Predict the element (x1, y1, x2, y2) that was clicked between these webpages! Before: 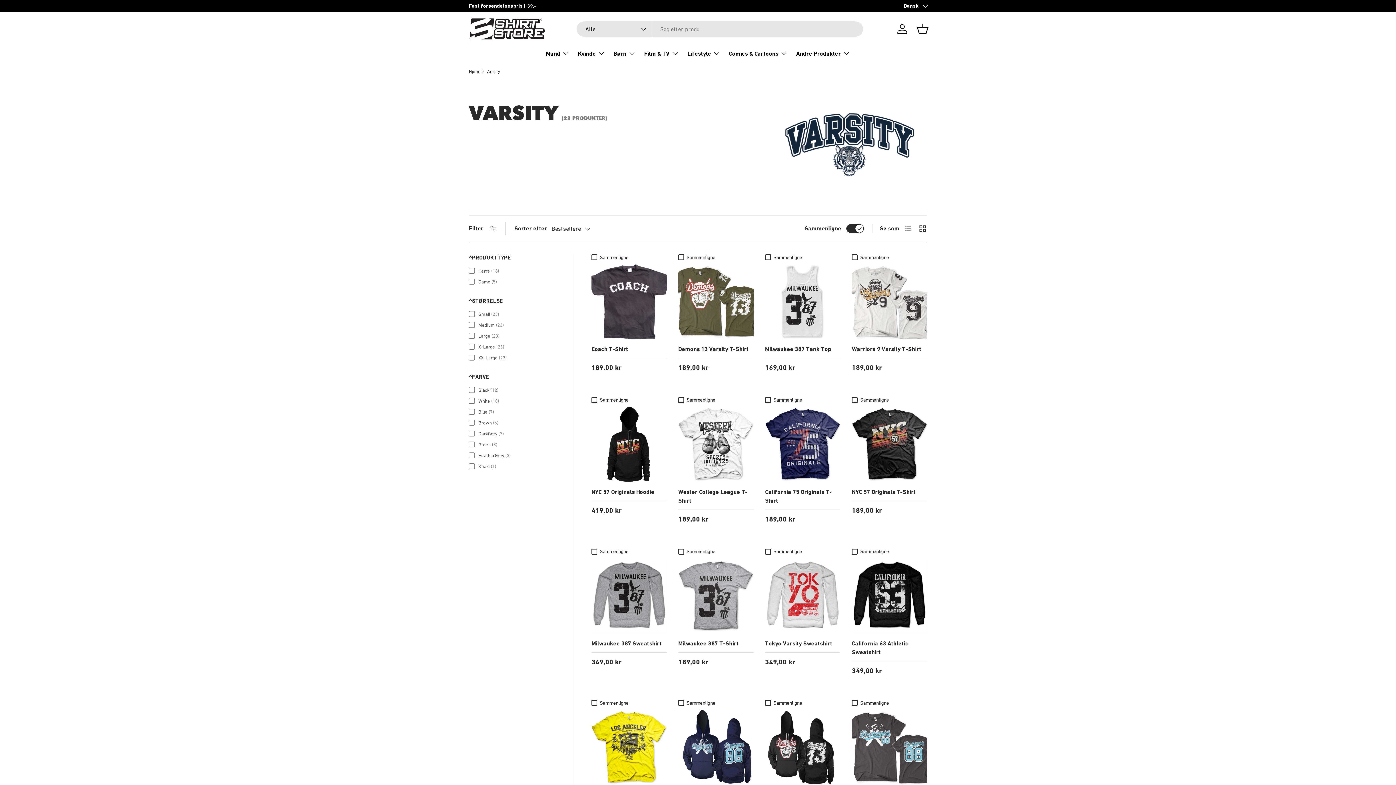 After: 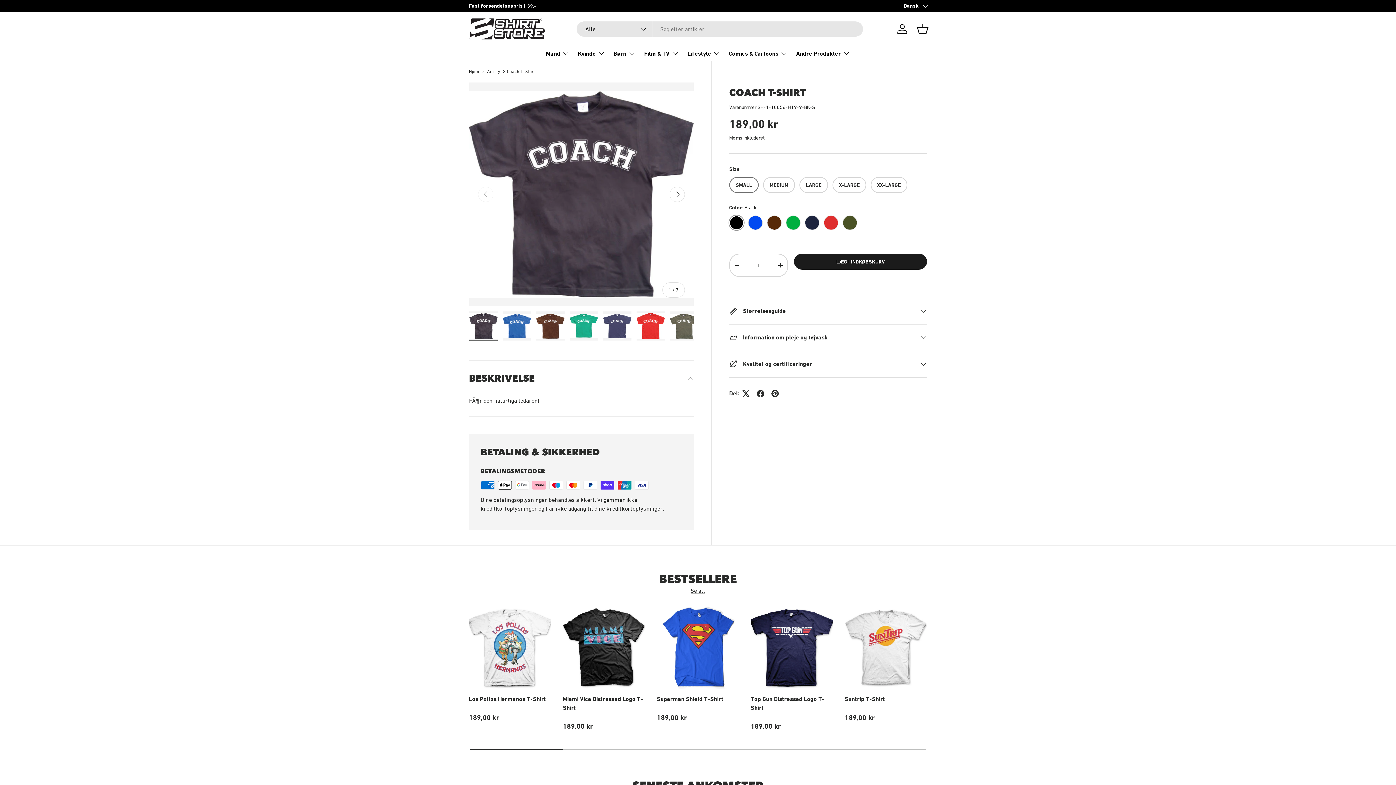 Action: label: Coach T-Shirt bbox: (591, 264, 666, 339)